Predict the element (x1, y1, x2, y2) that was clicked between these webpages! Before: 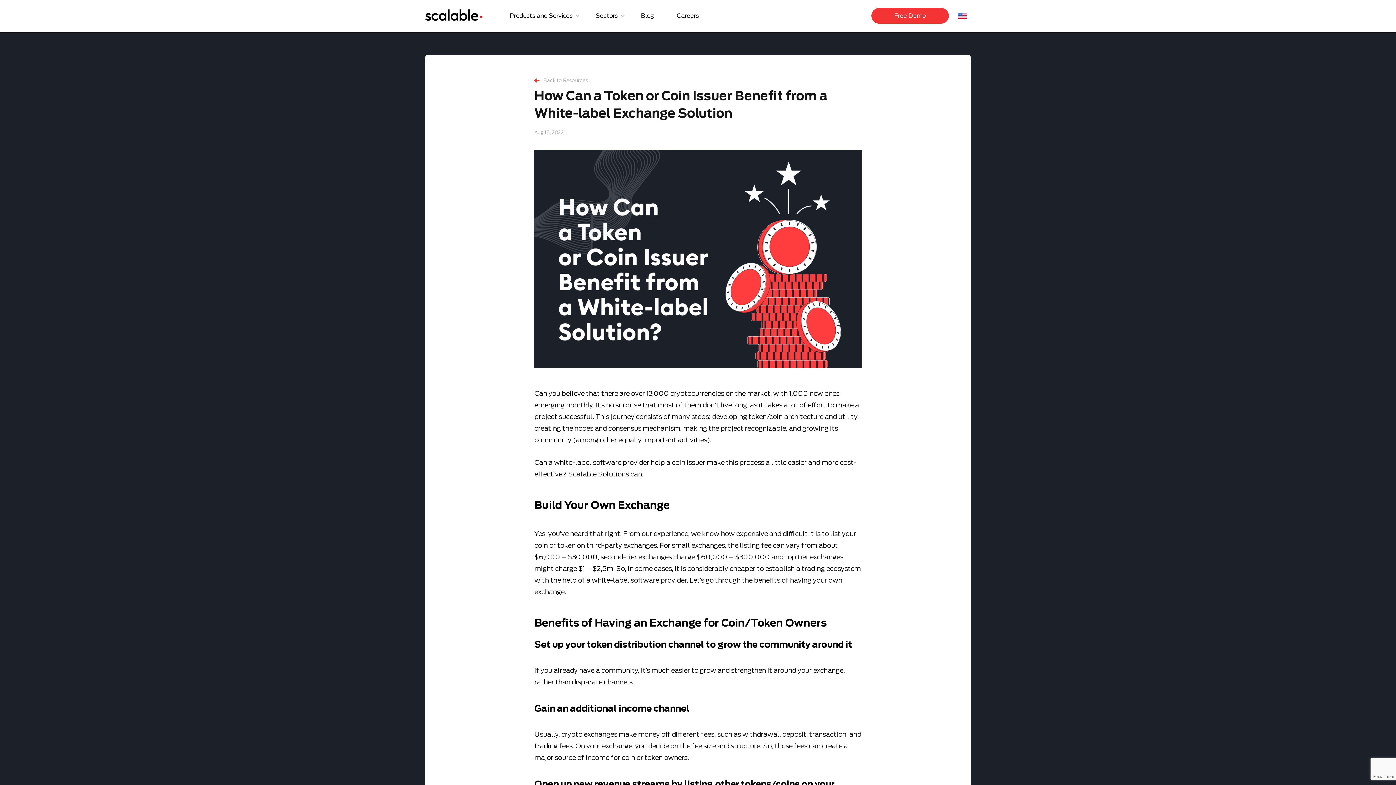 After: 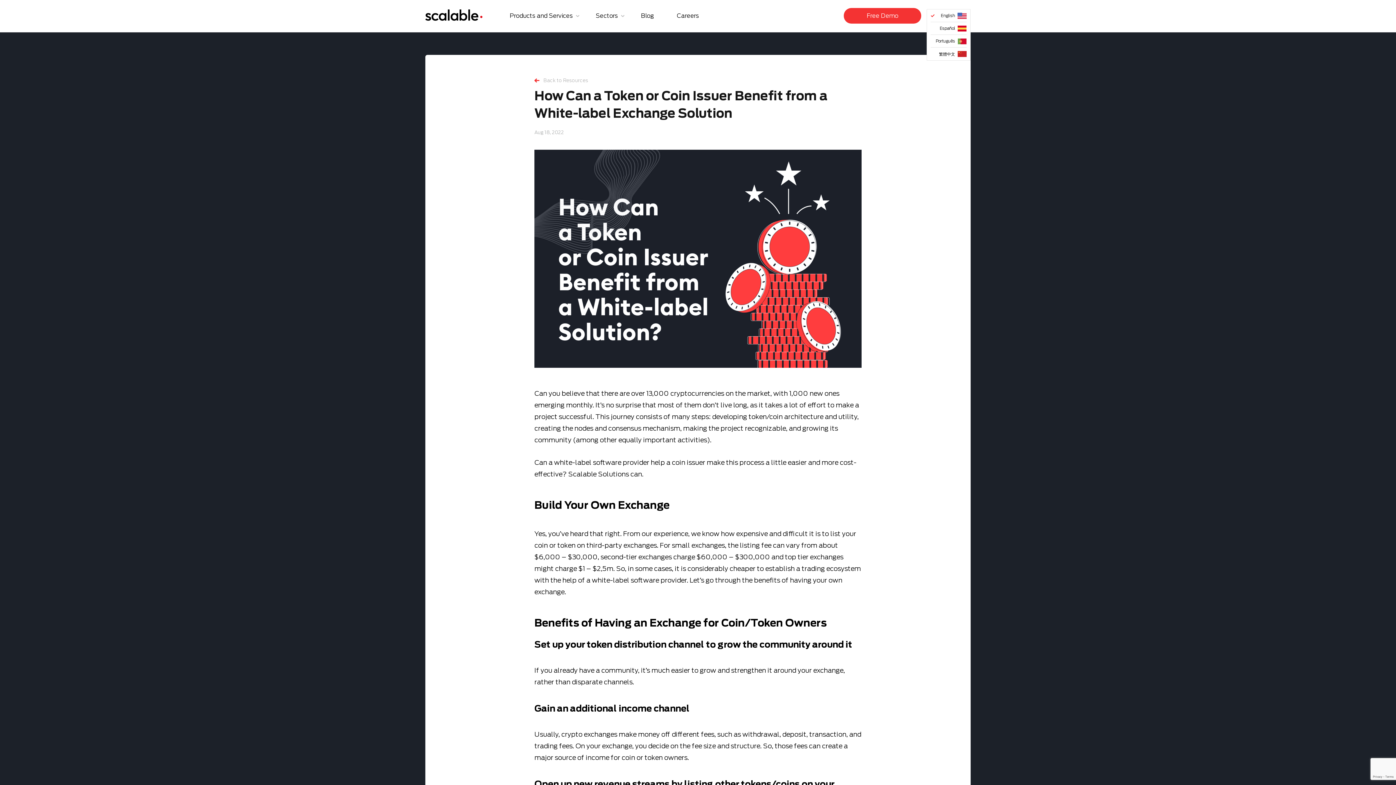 Action: bbox: (958, 12, 967, 18)